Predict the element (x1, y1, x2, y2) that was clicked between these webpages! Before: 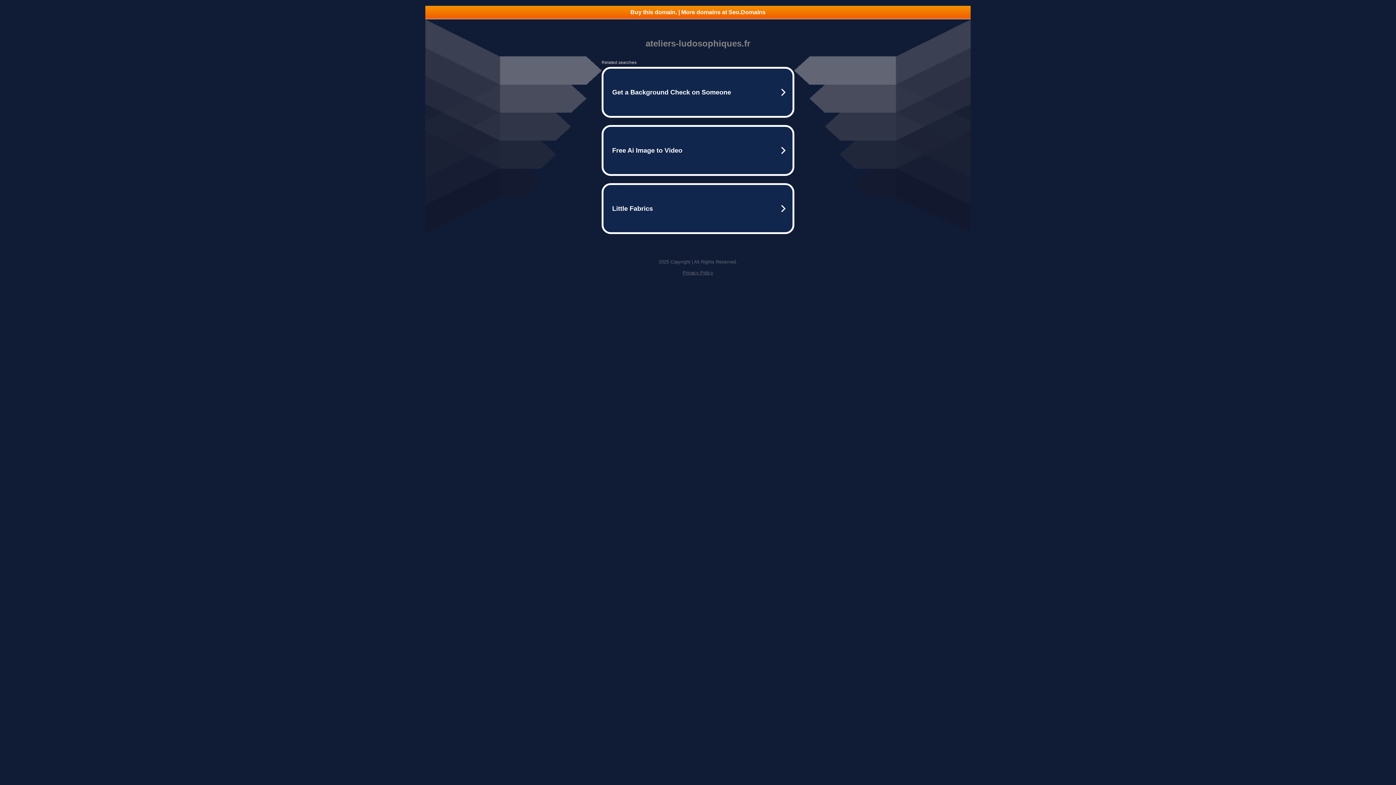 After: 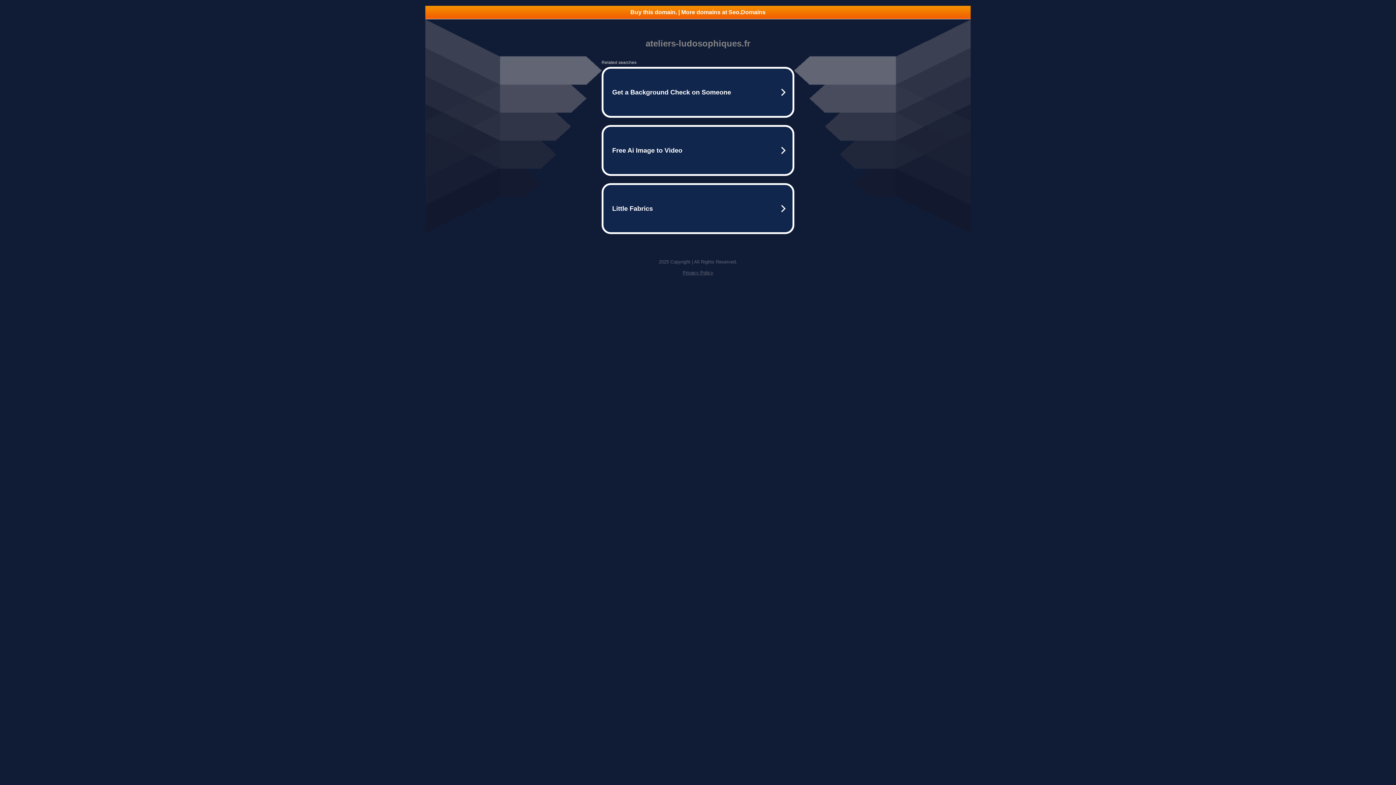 Action: bbox: (682, 270, 713, 275) label: Privacy Policy